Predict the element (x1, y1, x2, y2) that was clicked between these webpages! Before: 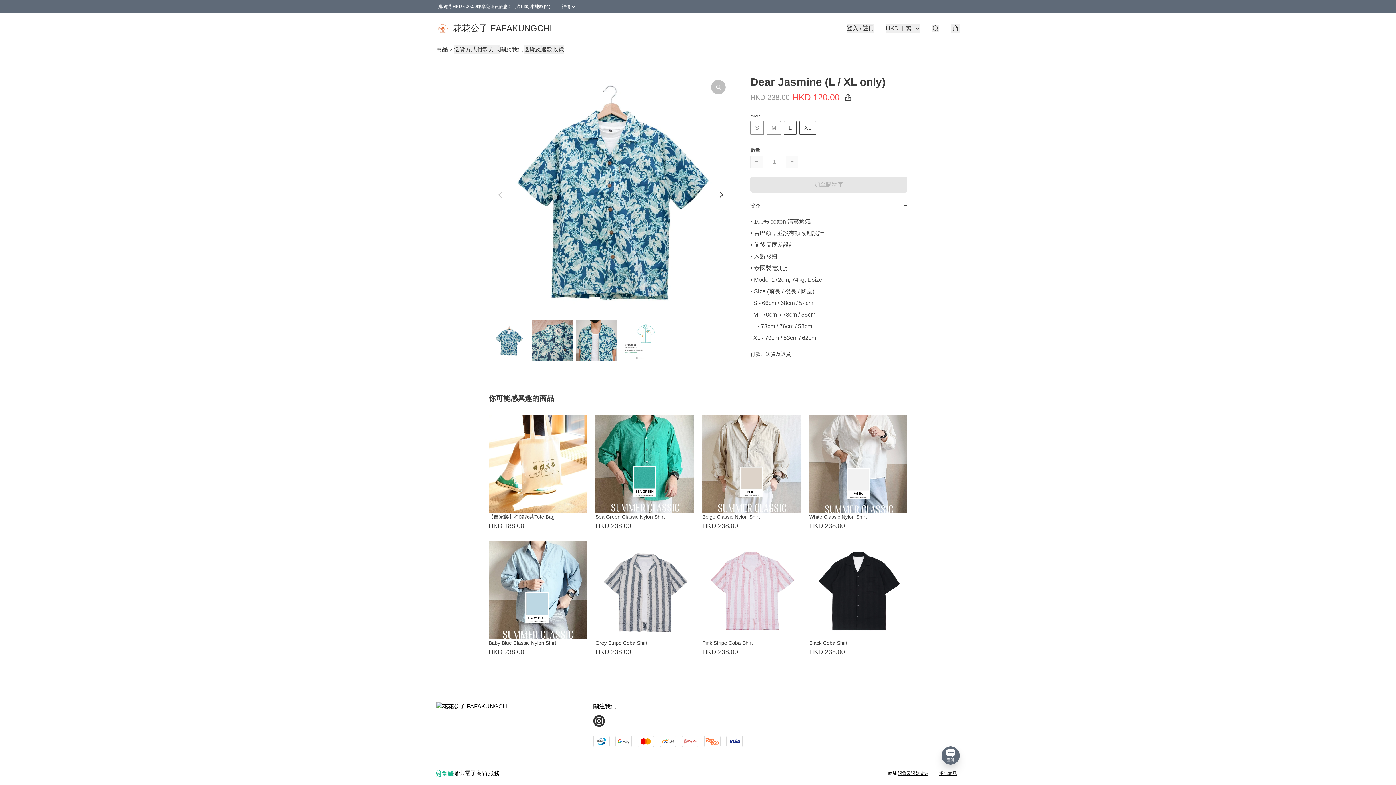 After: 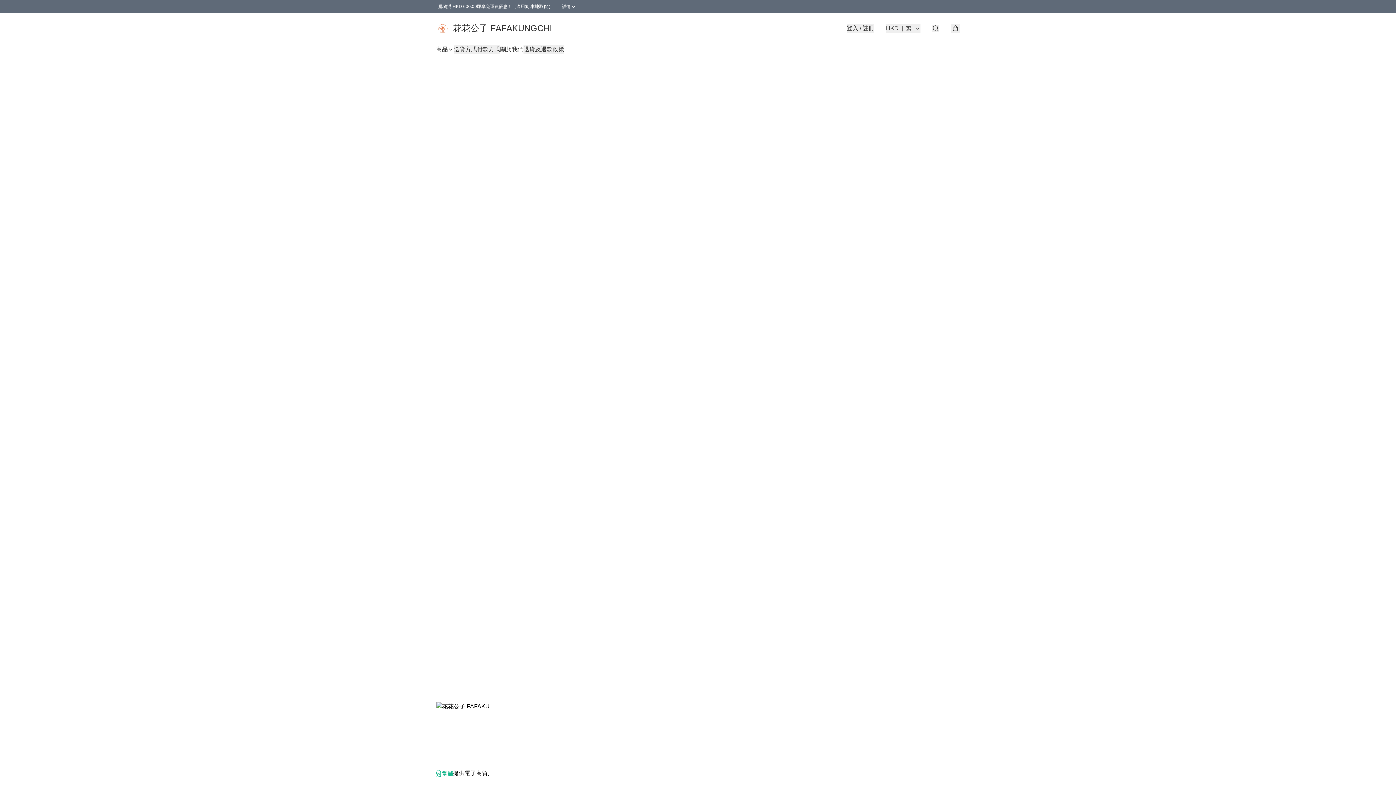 Action: bbox: (711, 80, 725, 94)